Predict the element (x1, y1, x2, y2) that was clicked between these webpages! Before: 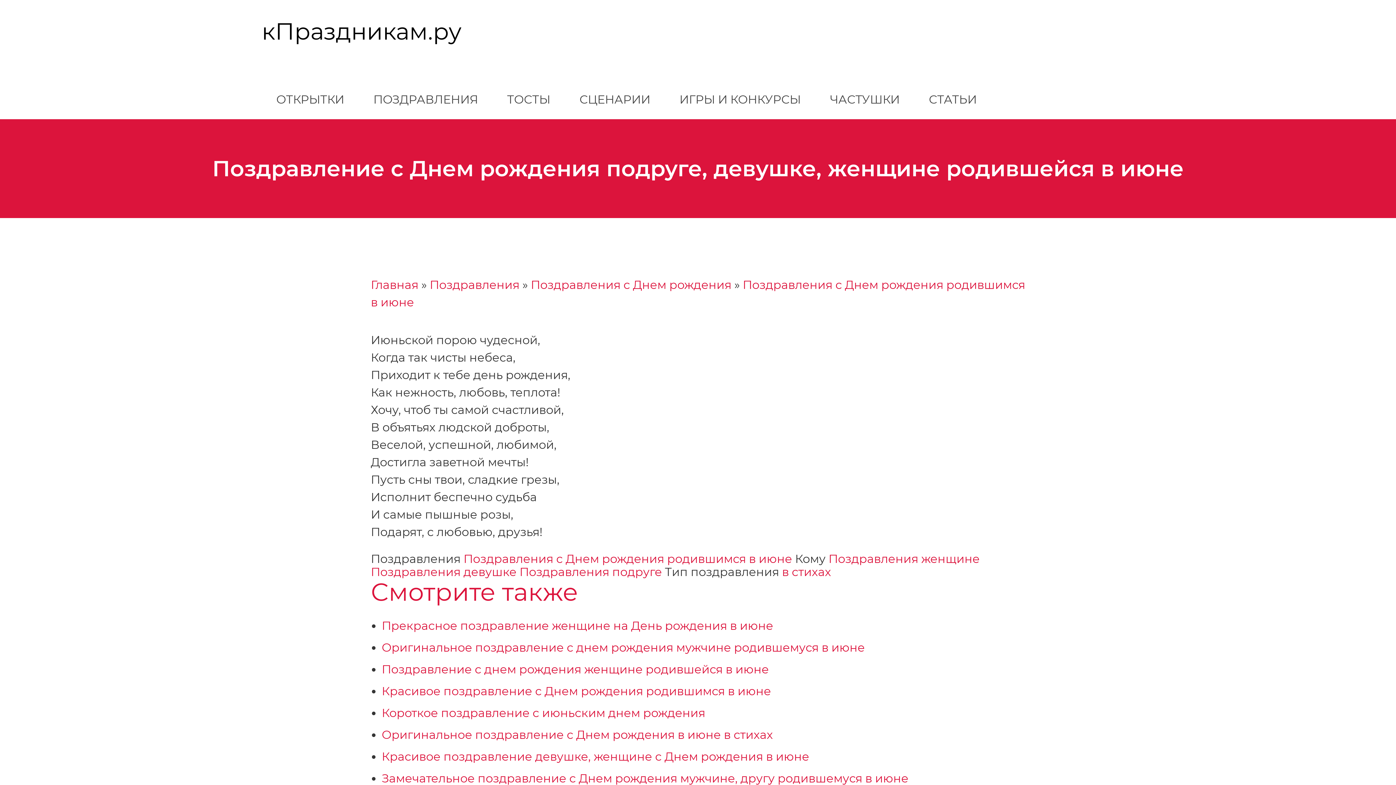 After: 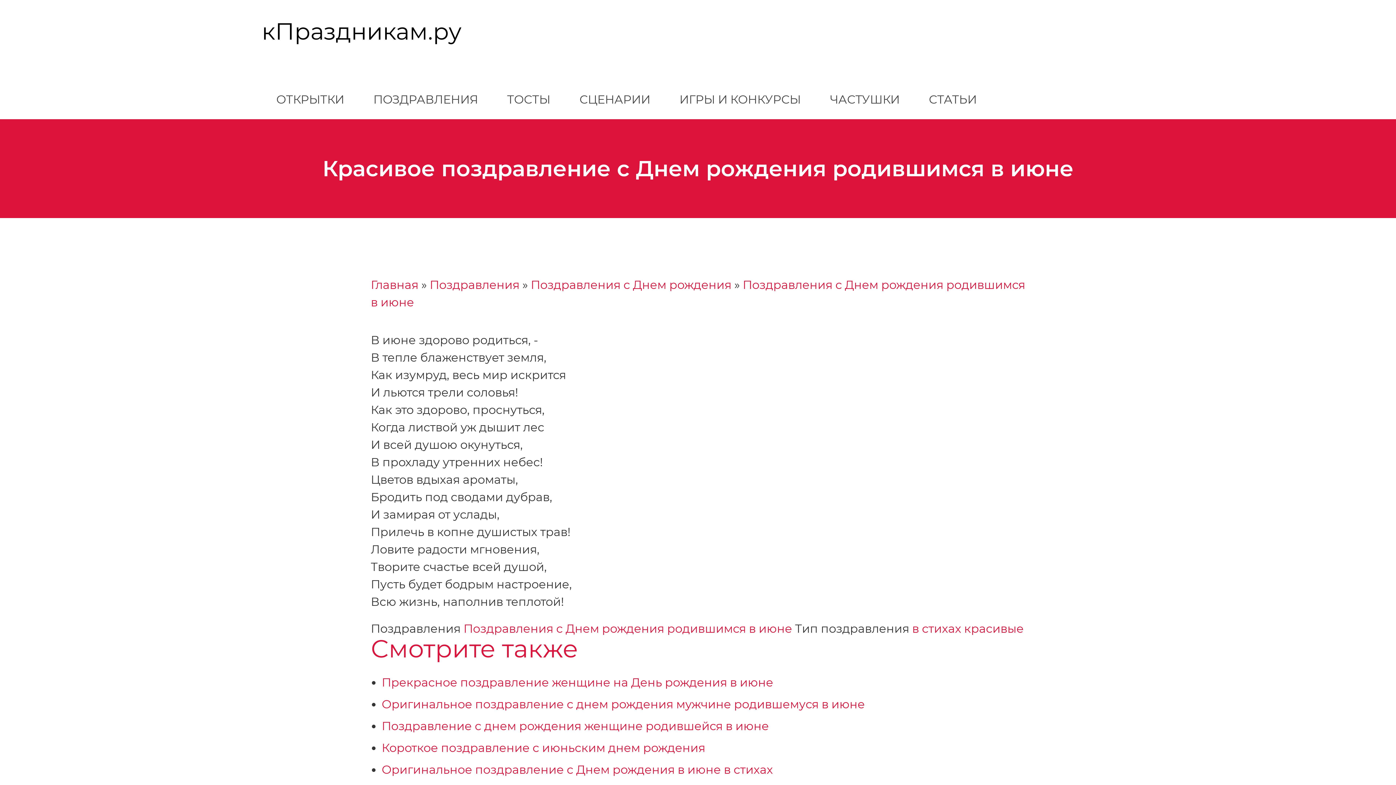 Action: label: Красивое поздравление с Днем рождения родившимся в июне bbox: (381, 684, 771, 698)